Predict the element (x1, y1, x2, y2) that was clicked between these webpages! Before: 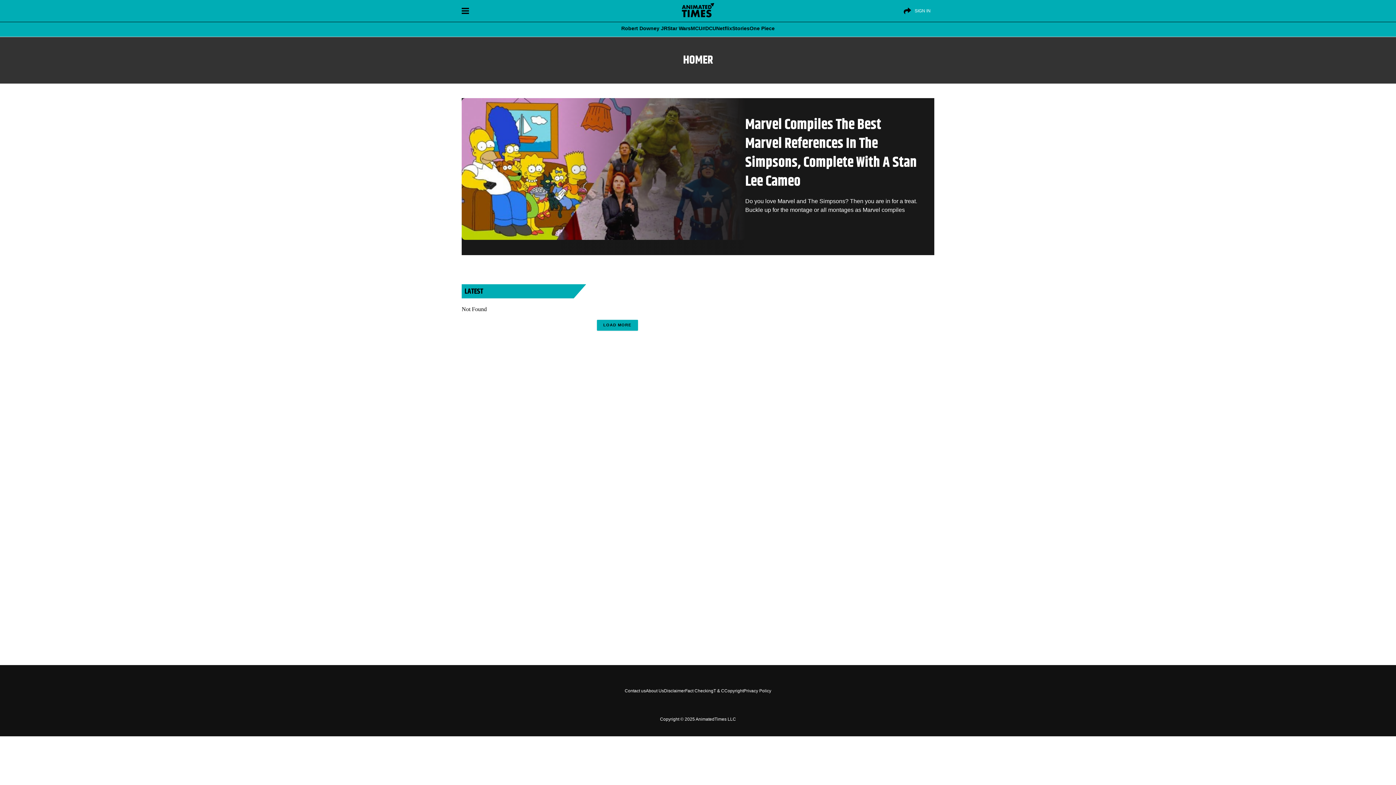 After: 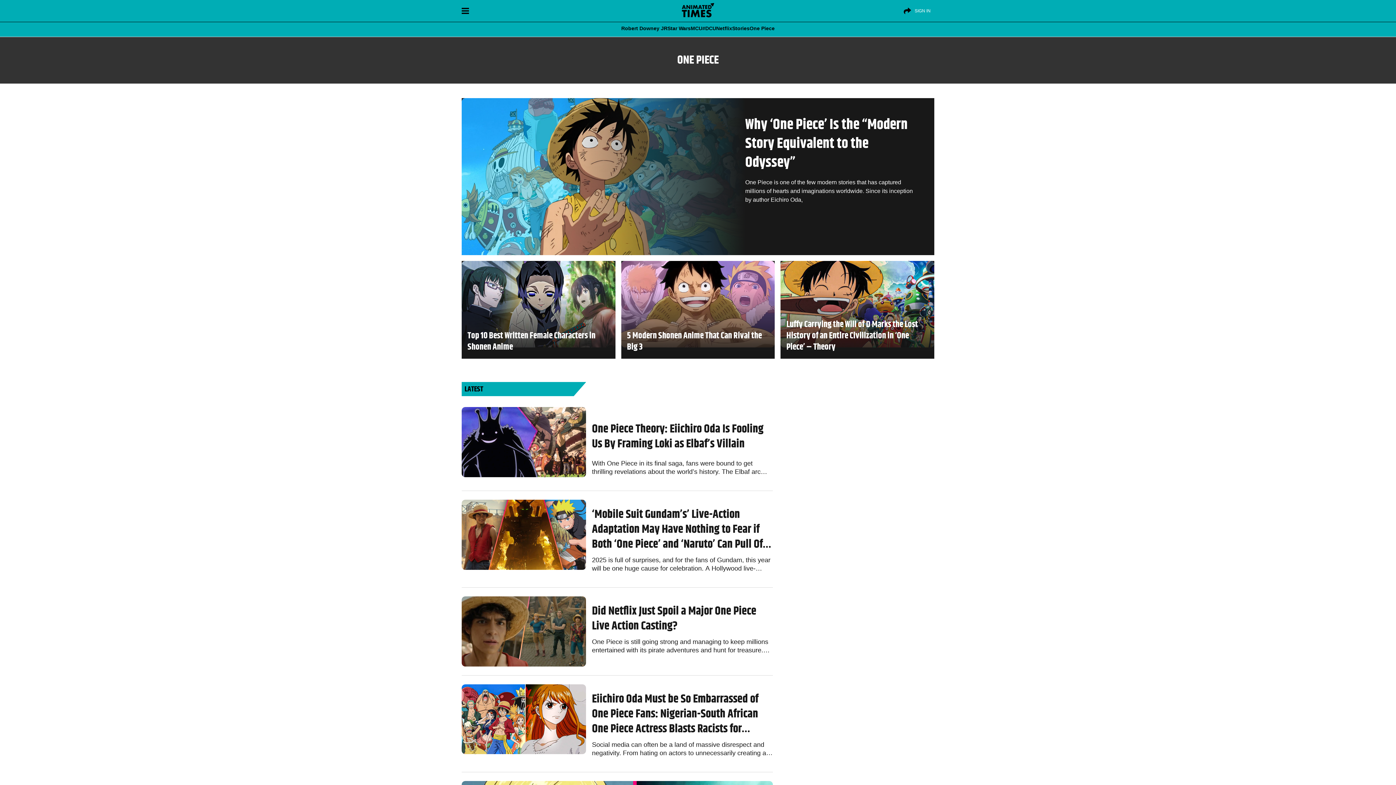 Action: label: One Piece bbox: (749, 25, 774, 30)